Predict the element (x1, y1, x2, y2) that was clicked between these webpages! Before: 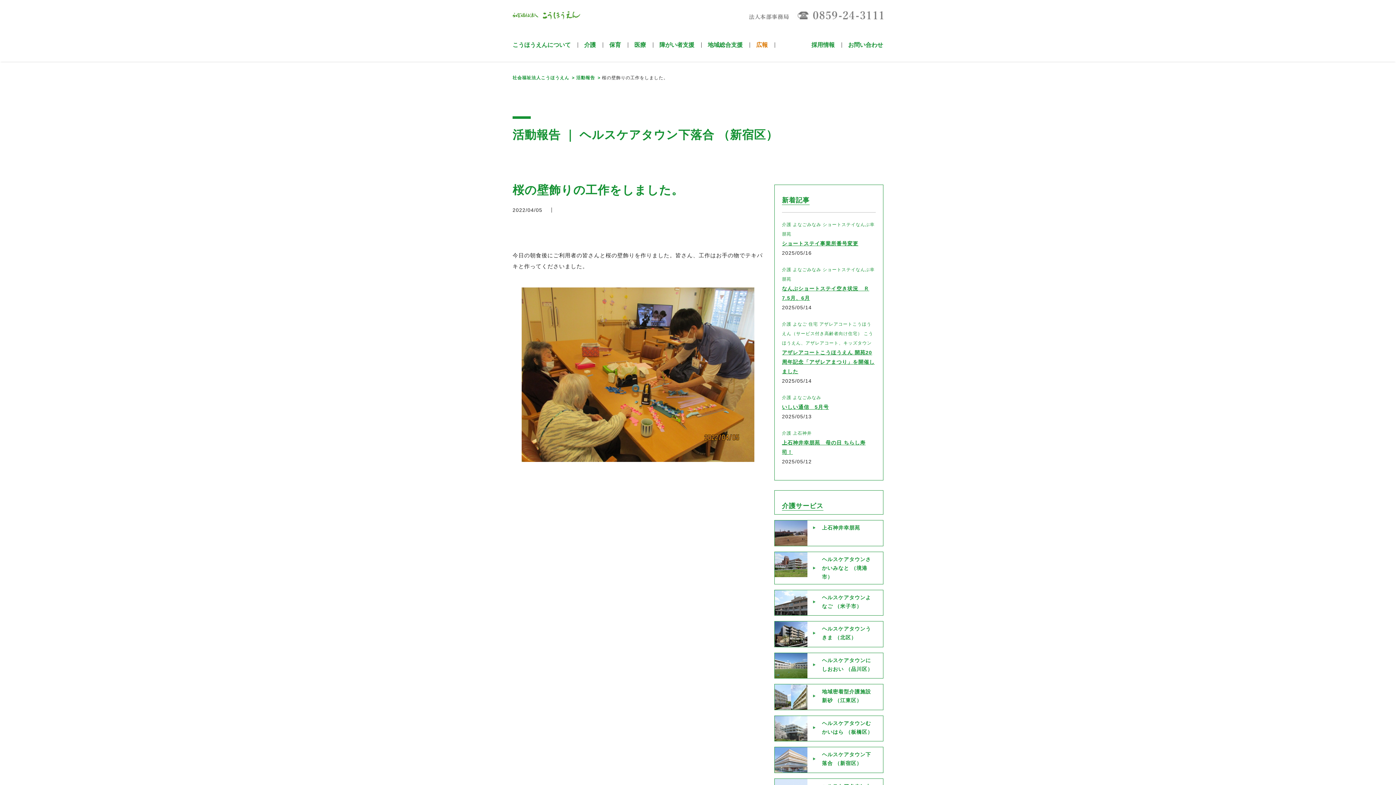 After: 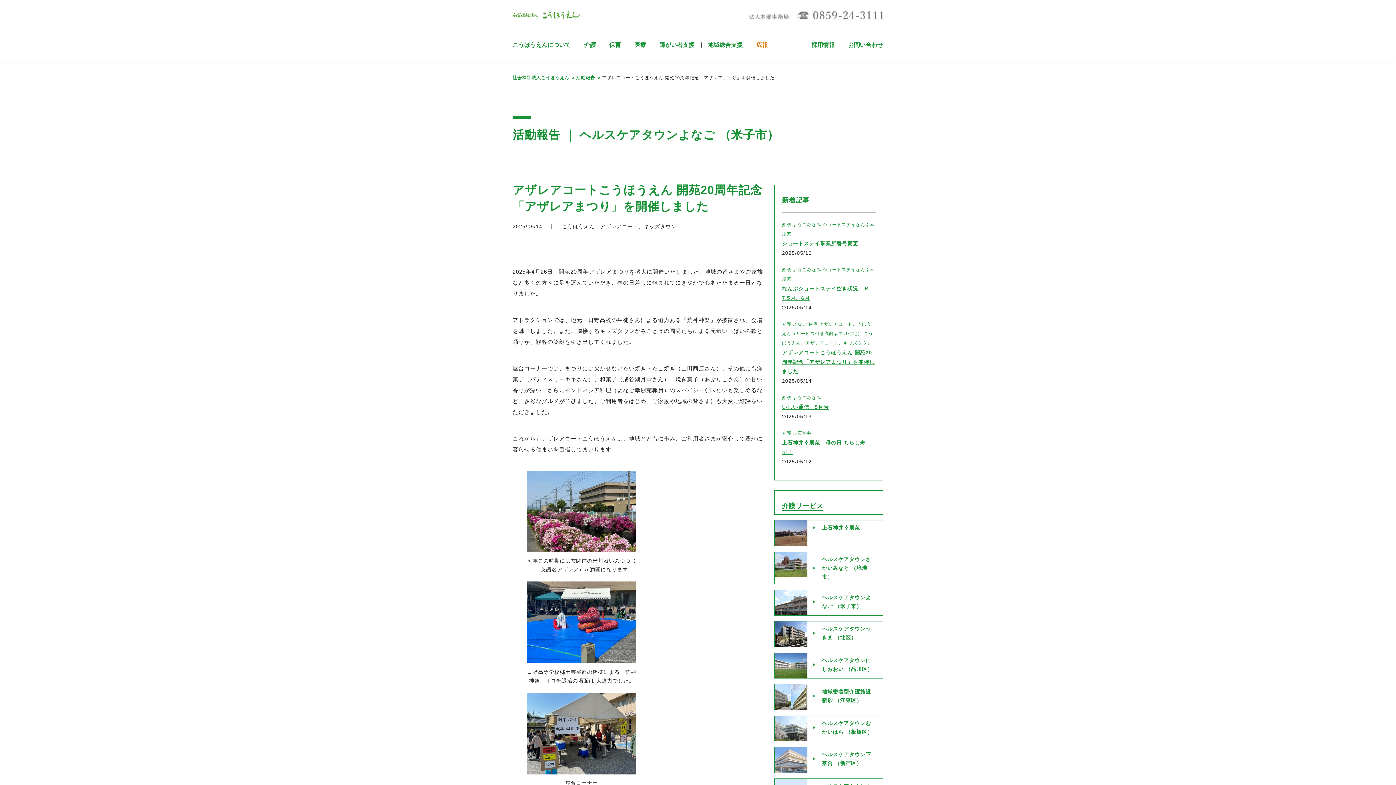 Action: label: アザレアコートこうほうえん 開苑20周年記念「アザレアまつり」を開催しました bbox: (782, 349, 874, 374)